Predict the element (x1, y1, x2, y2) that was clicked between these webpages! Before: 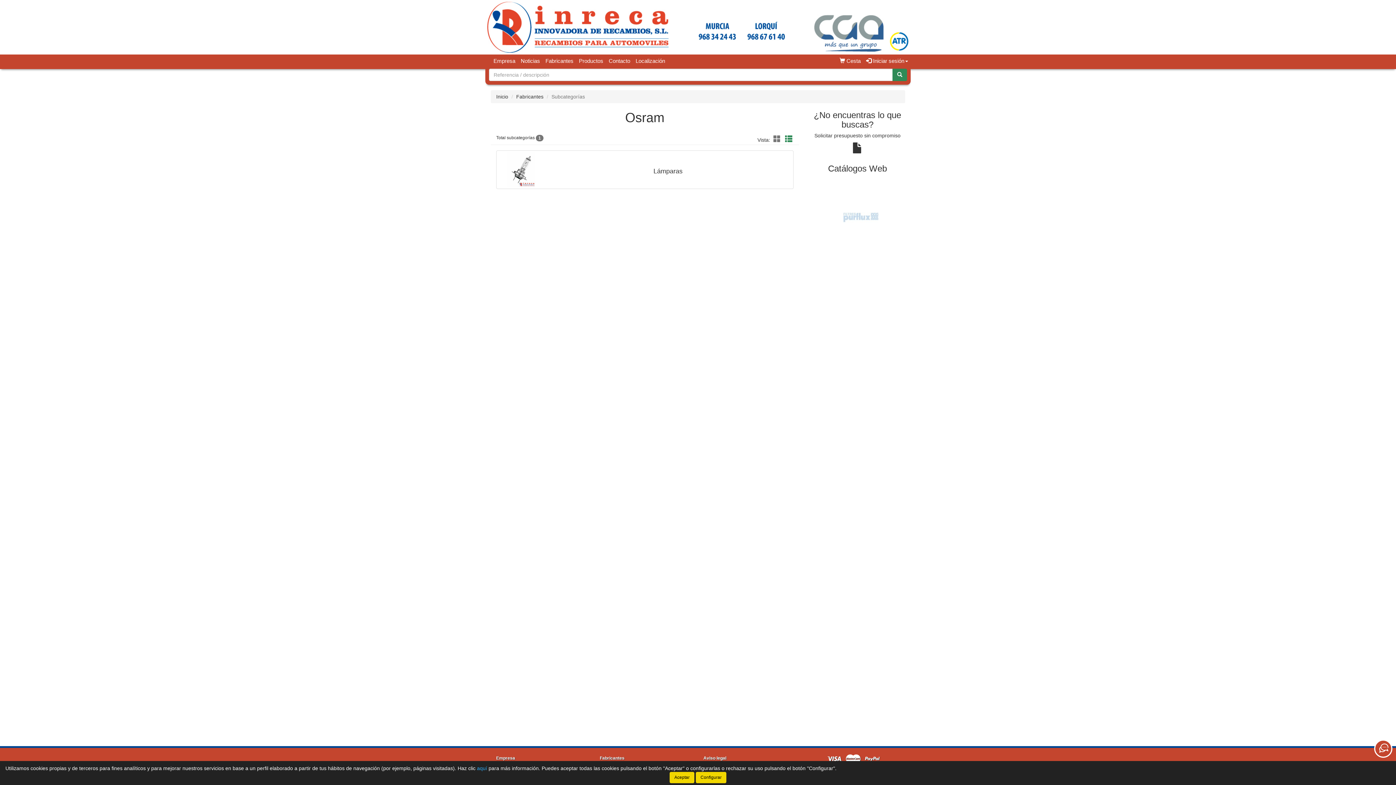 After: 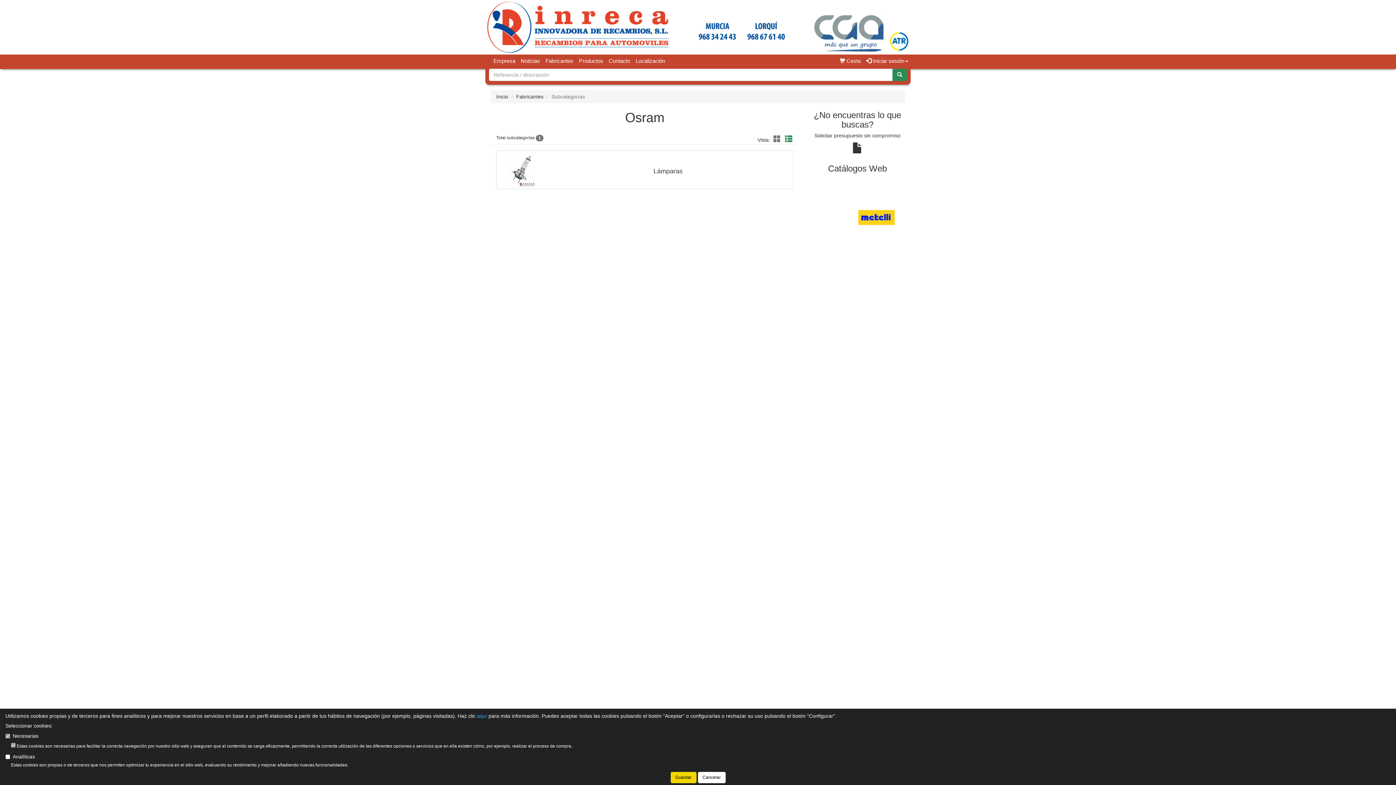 Action: label: Configurar bbox: (696, 772, 726, 783)